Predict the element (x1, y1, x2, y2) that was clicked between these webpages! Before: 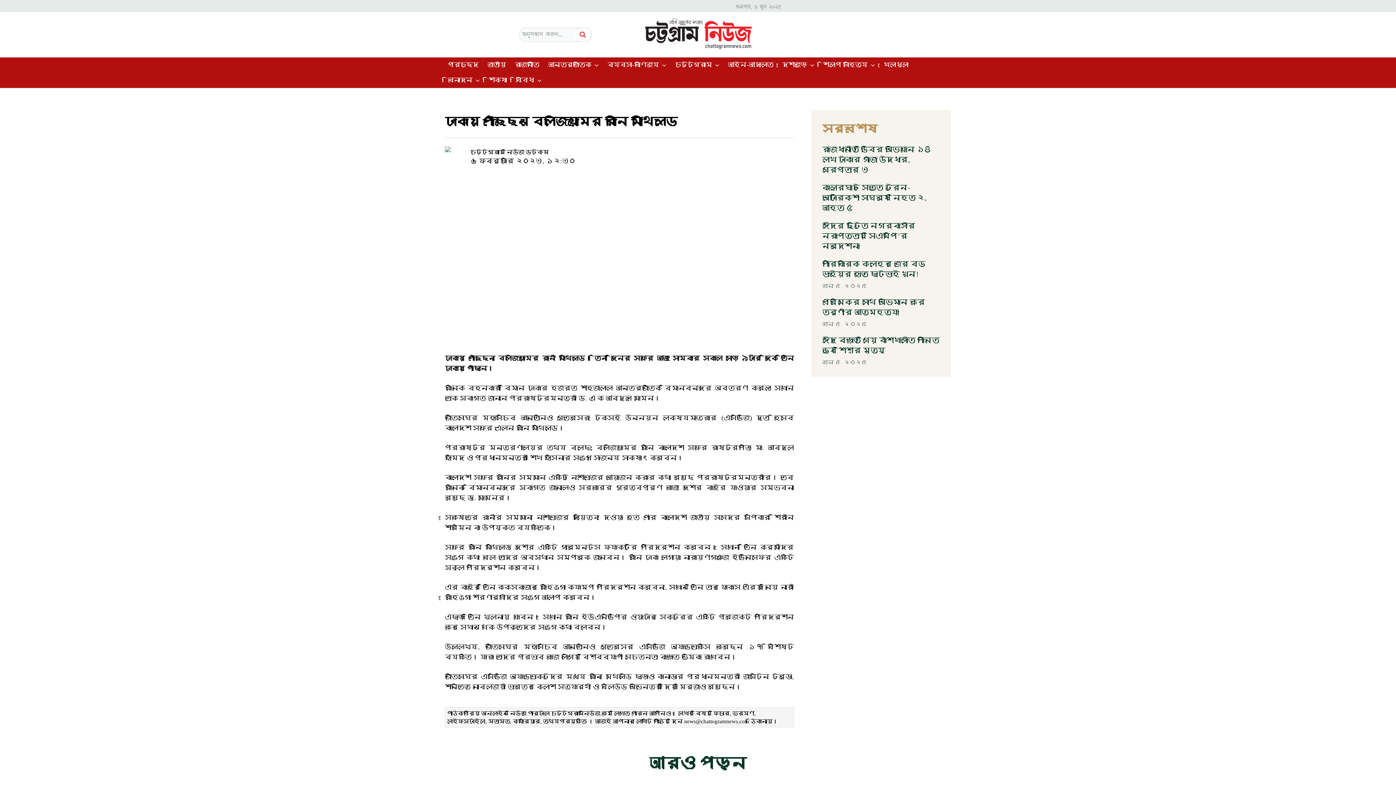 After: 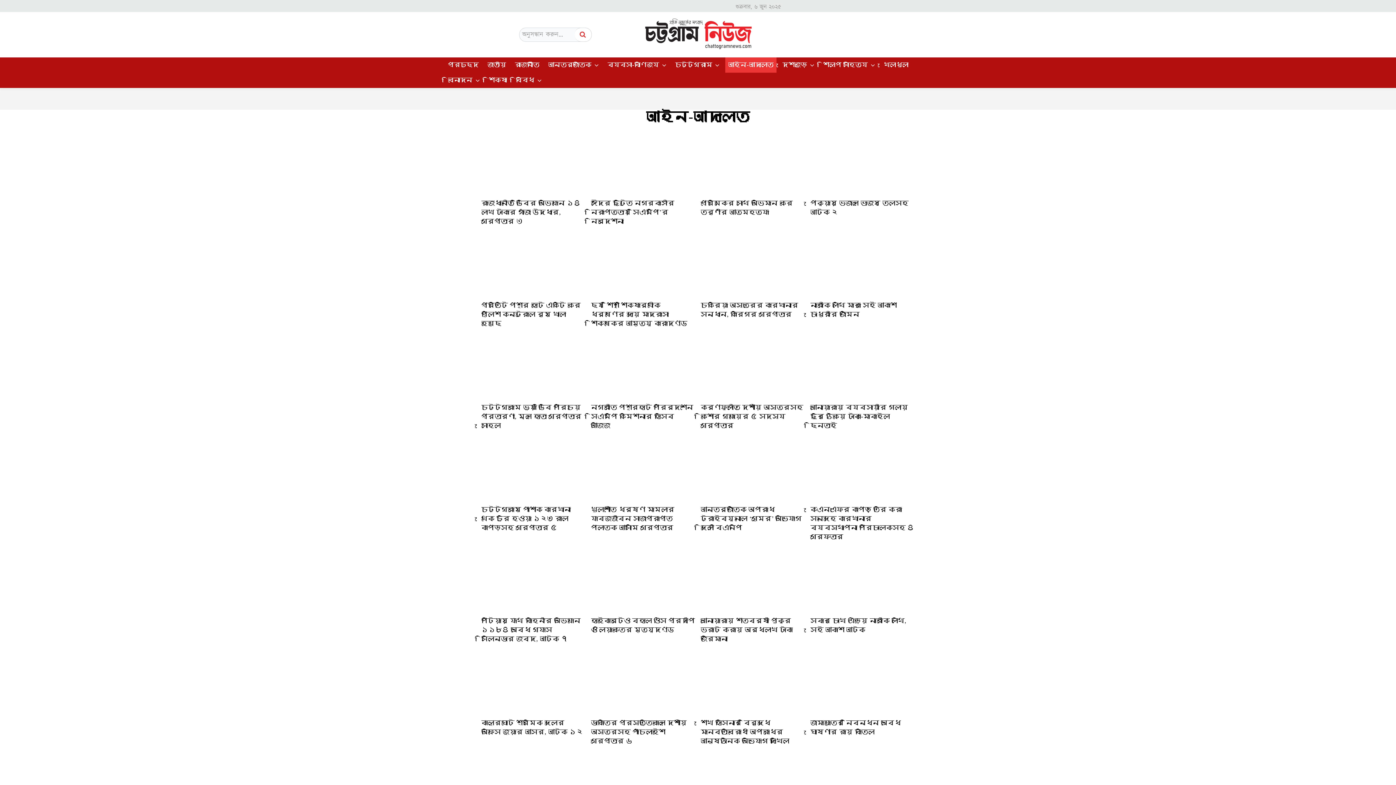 Action: bbox: (725, 57, 776, 72) label: আইন-আদালত